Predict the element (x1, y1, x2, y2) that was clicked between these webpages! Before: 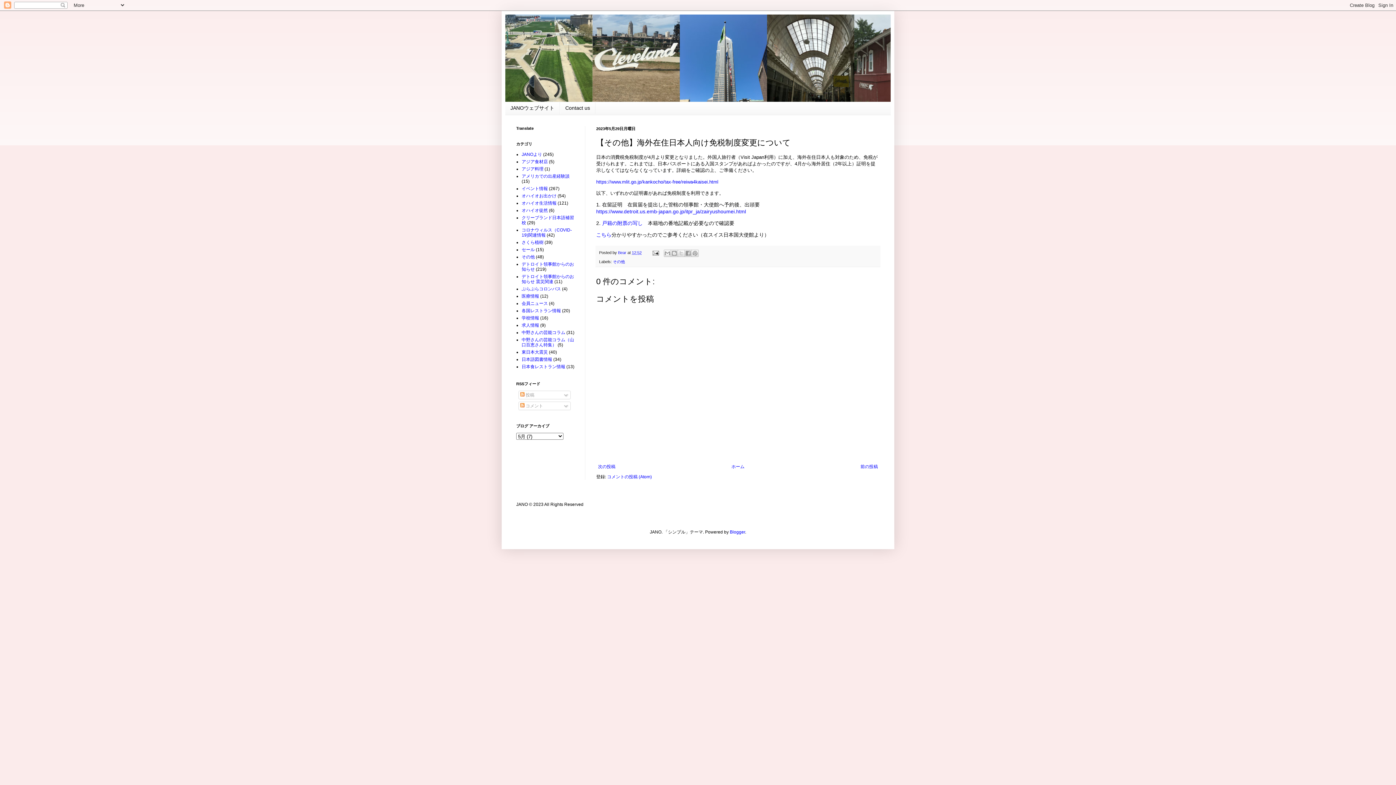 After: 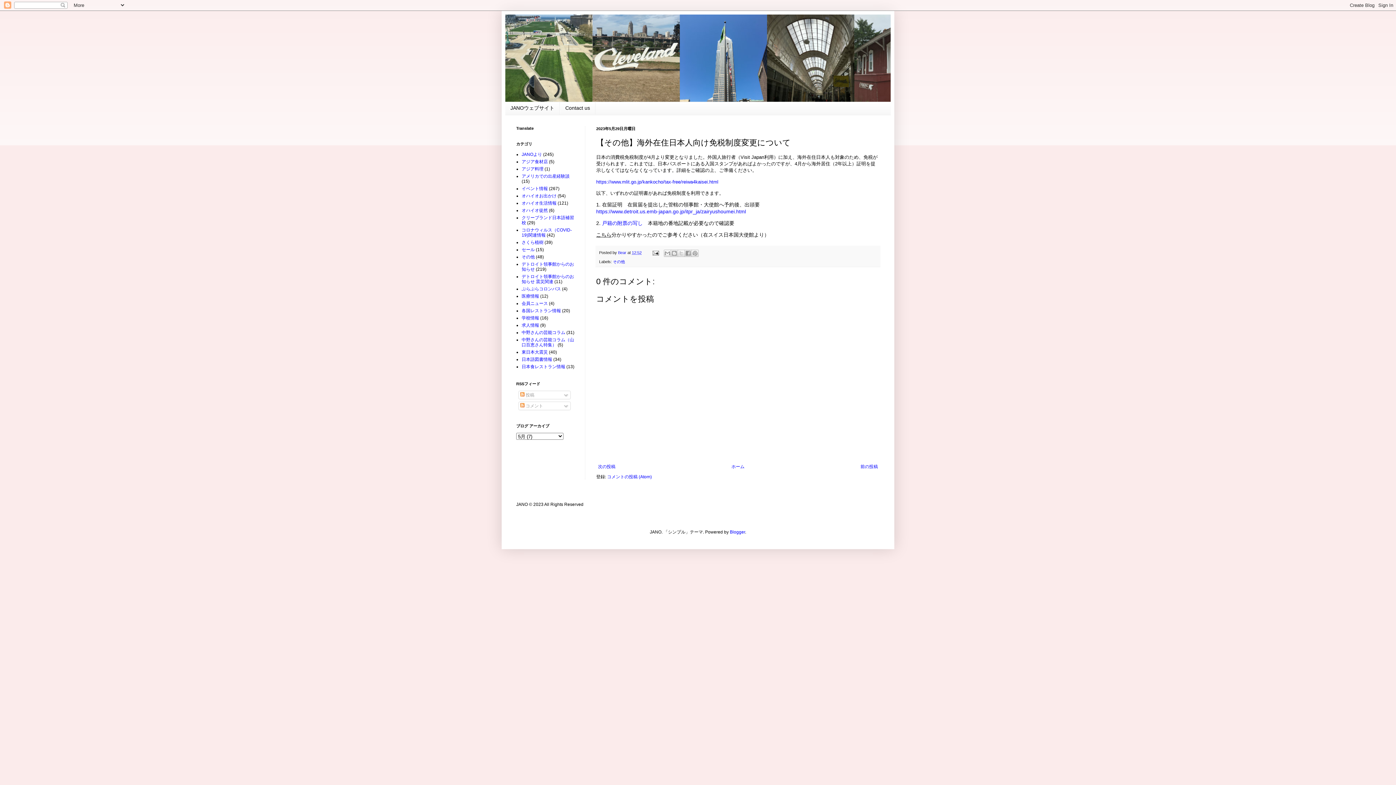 Action: label: こちら bbox: (596, 232, 611, 237)